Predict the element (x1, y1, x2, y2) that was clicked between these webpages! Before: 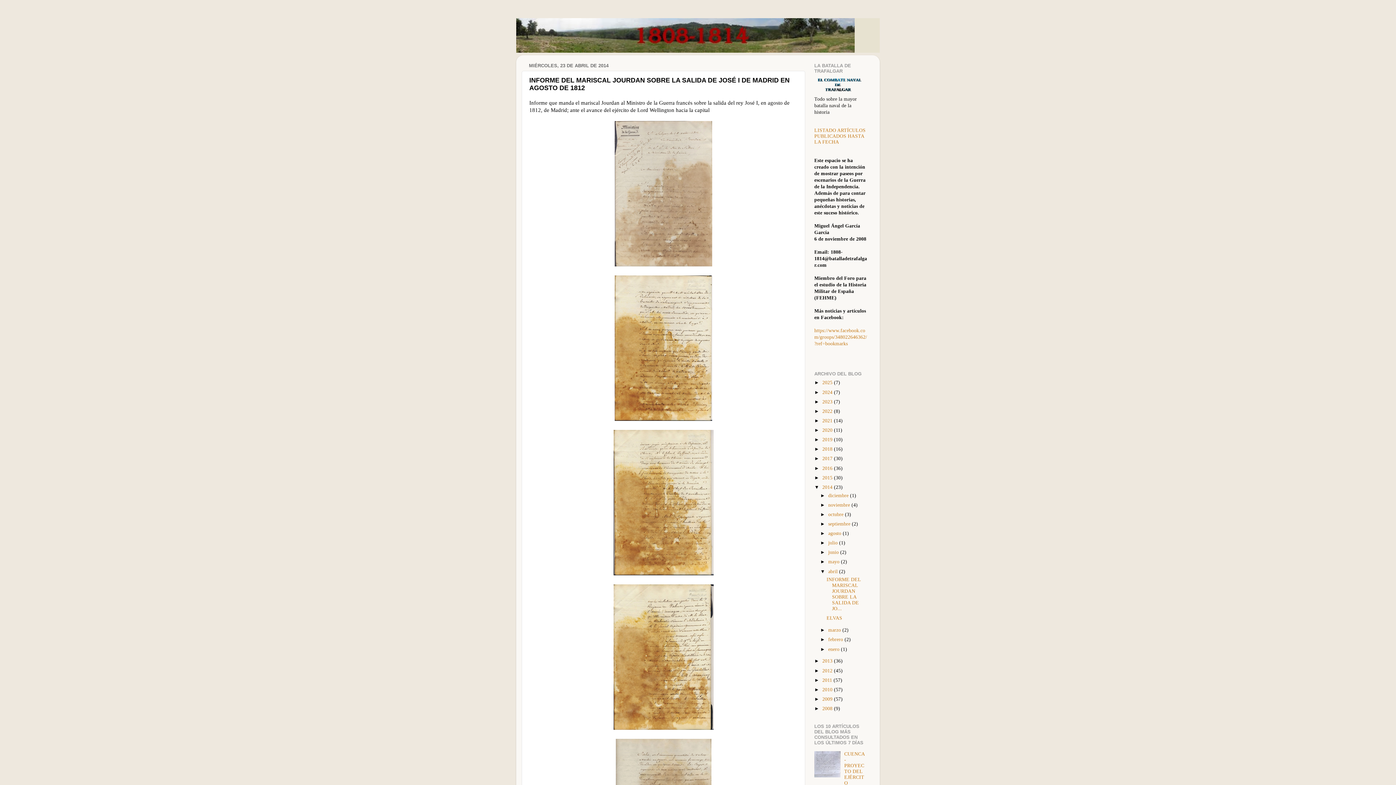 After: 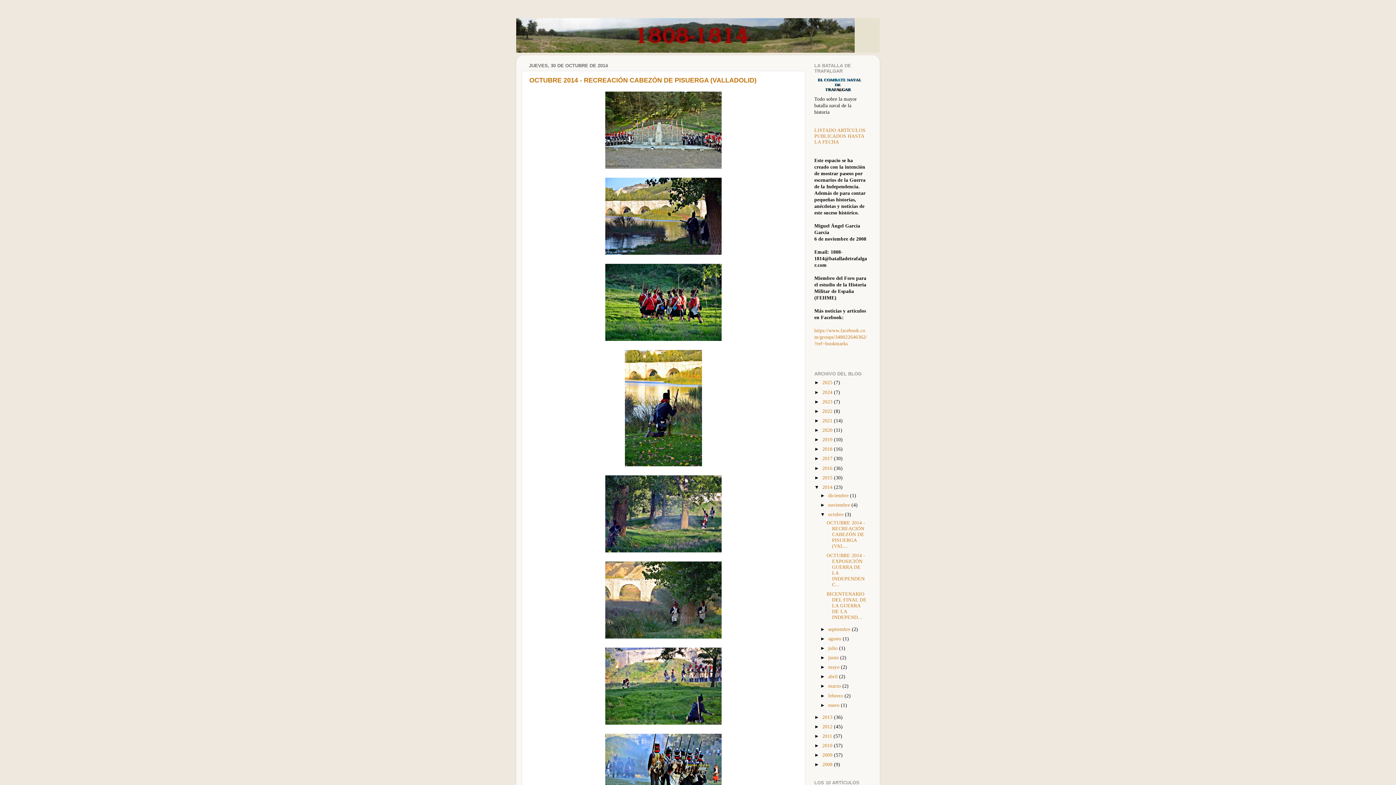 Action: bbox: (828, 511, 845, 517) label: octubre 